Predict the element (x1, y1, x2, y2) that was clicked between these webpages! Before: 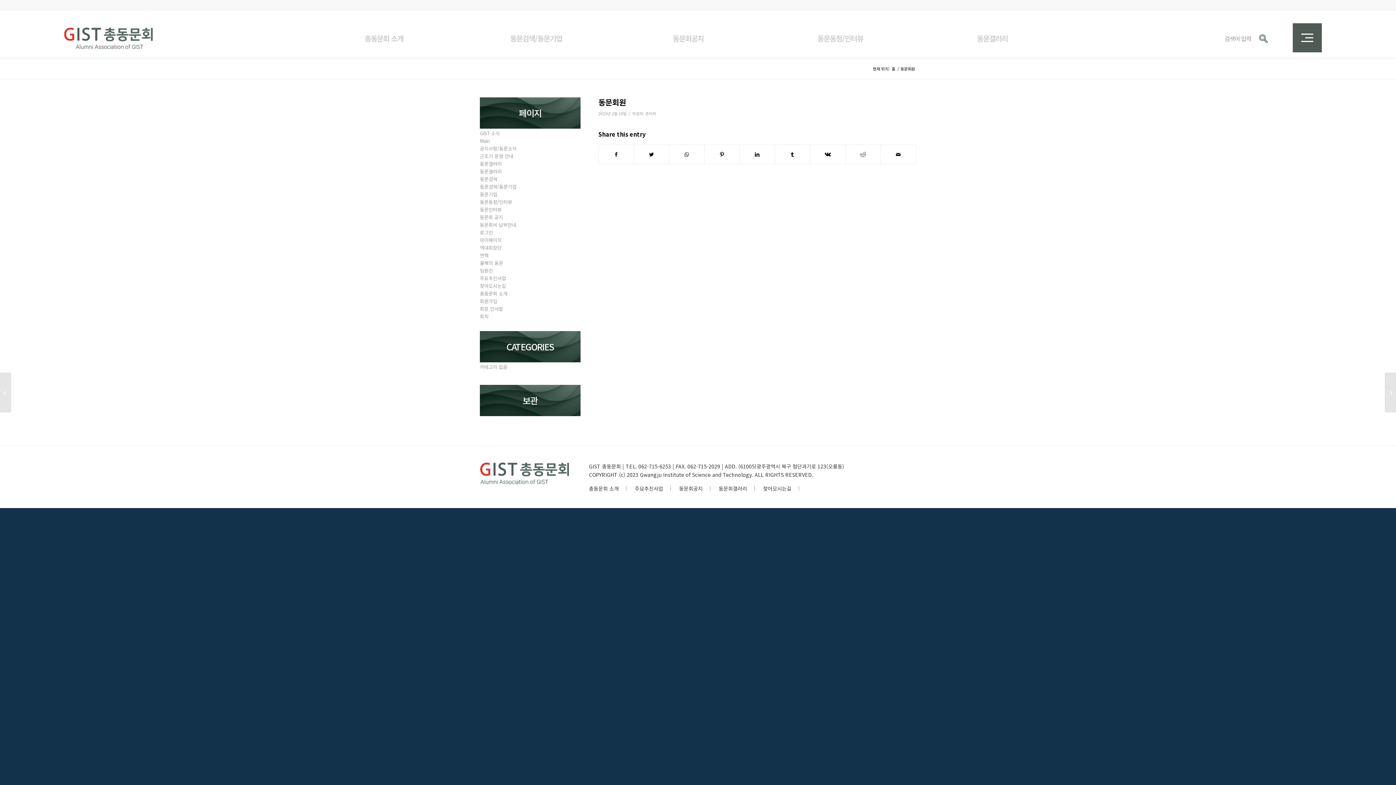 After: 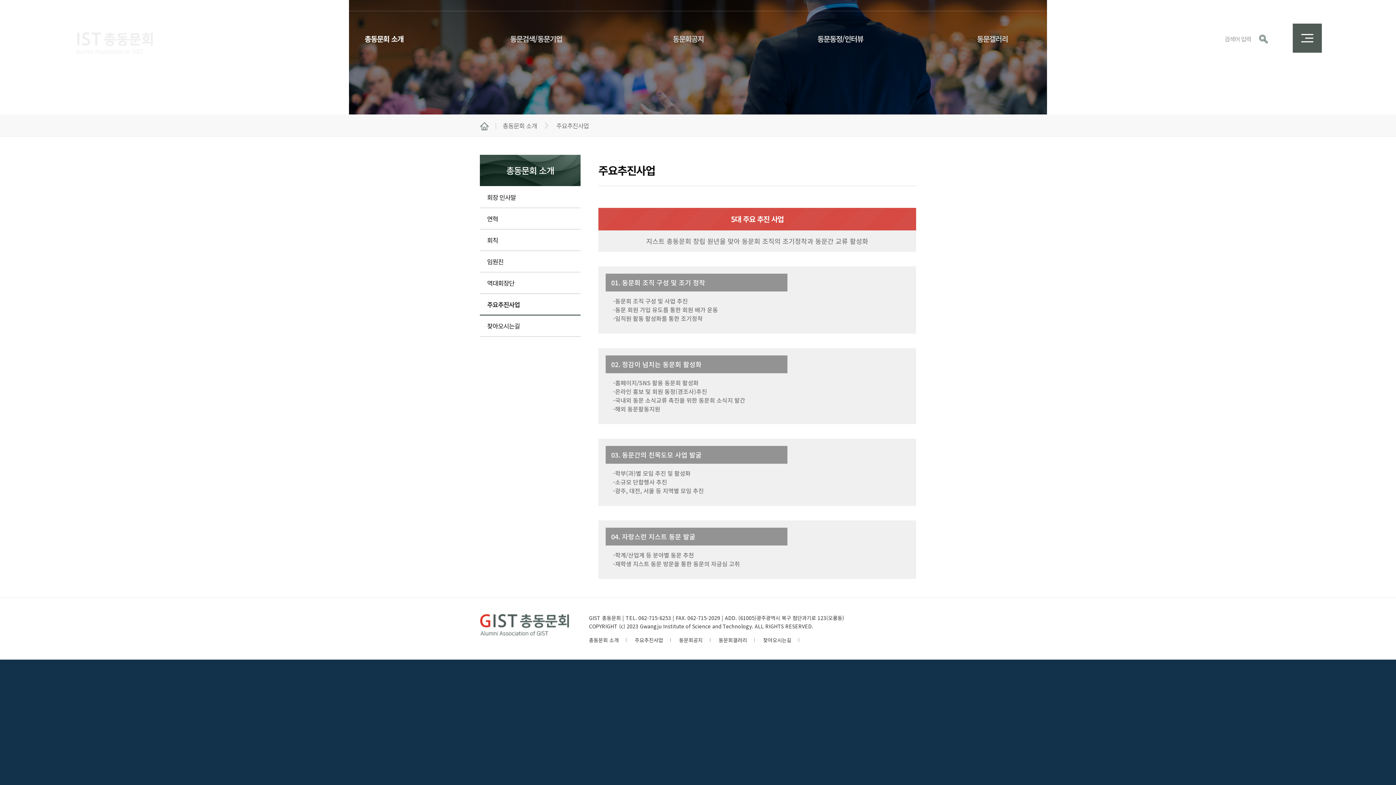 Action: label: 주요추진사업 bbox: (480, 274, 506, 281)